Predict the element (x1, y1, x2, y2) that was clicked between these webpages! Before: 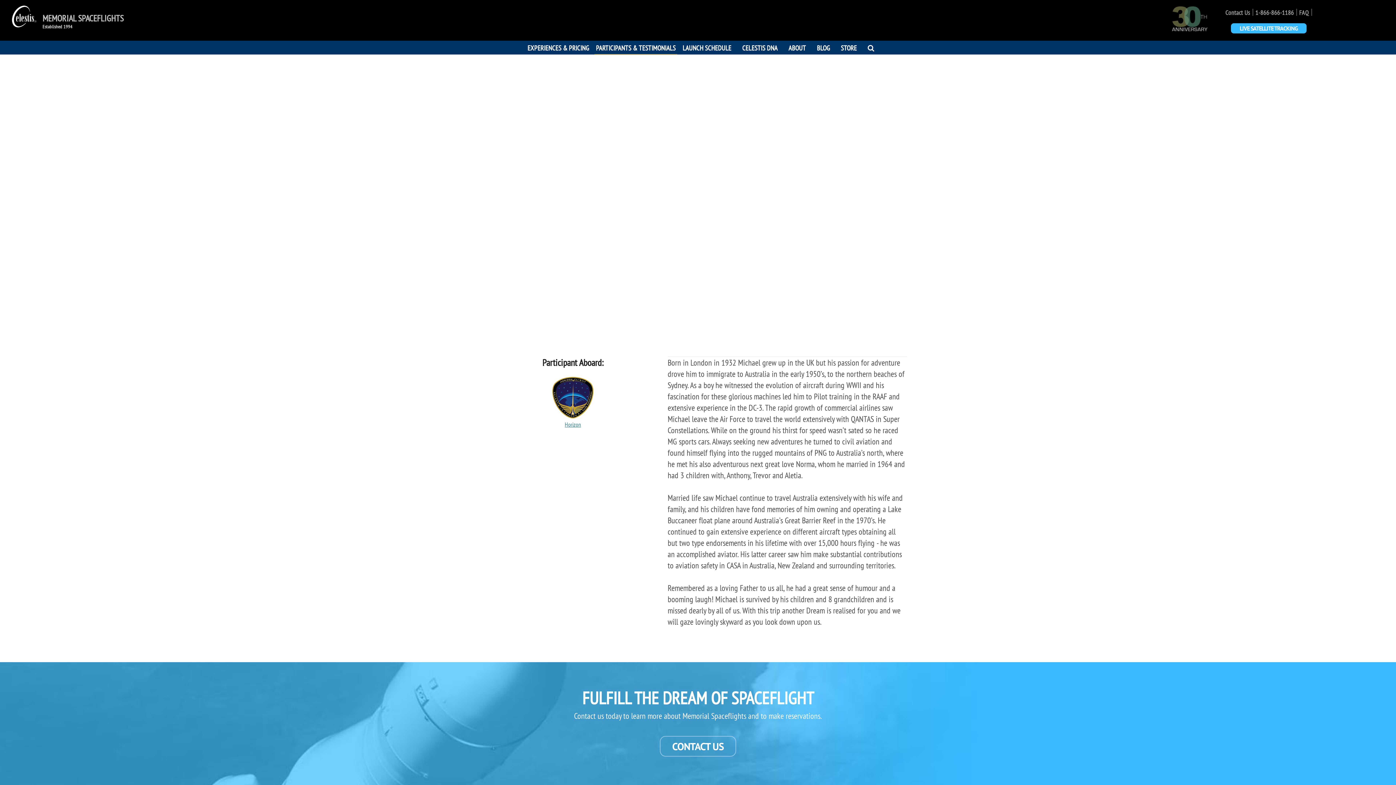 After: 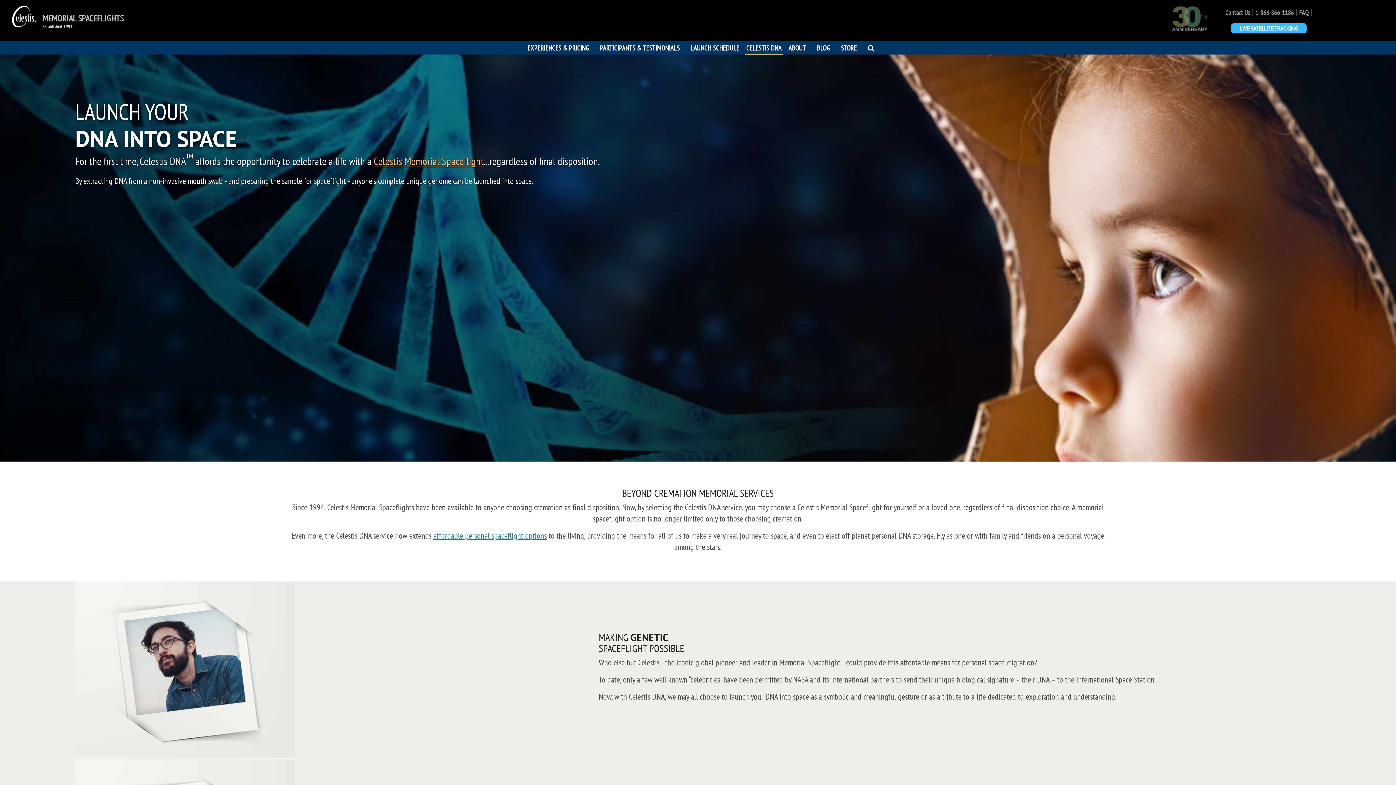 Action: label: CELESTIS DNA bbox: (736, 41, 783, 54)